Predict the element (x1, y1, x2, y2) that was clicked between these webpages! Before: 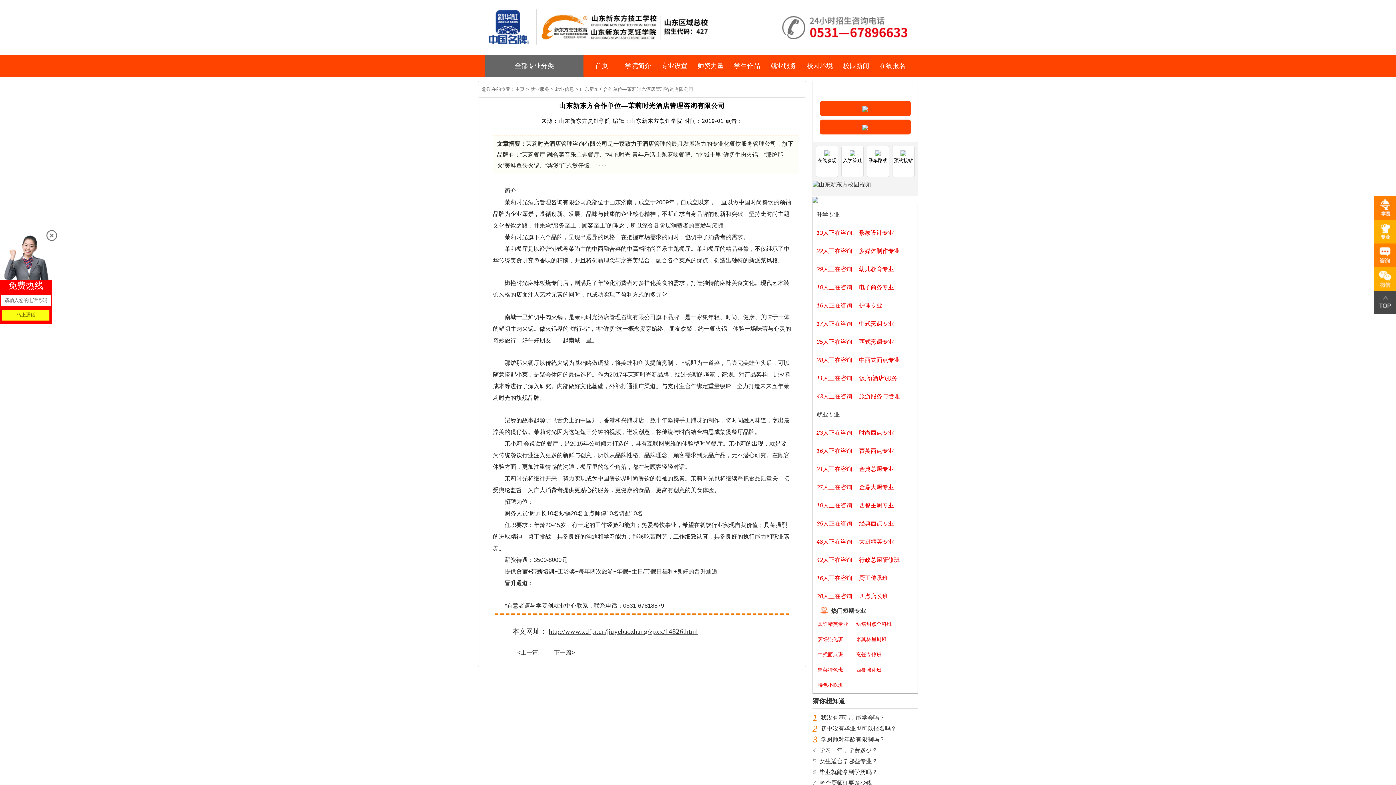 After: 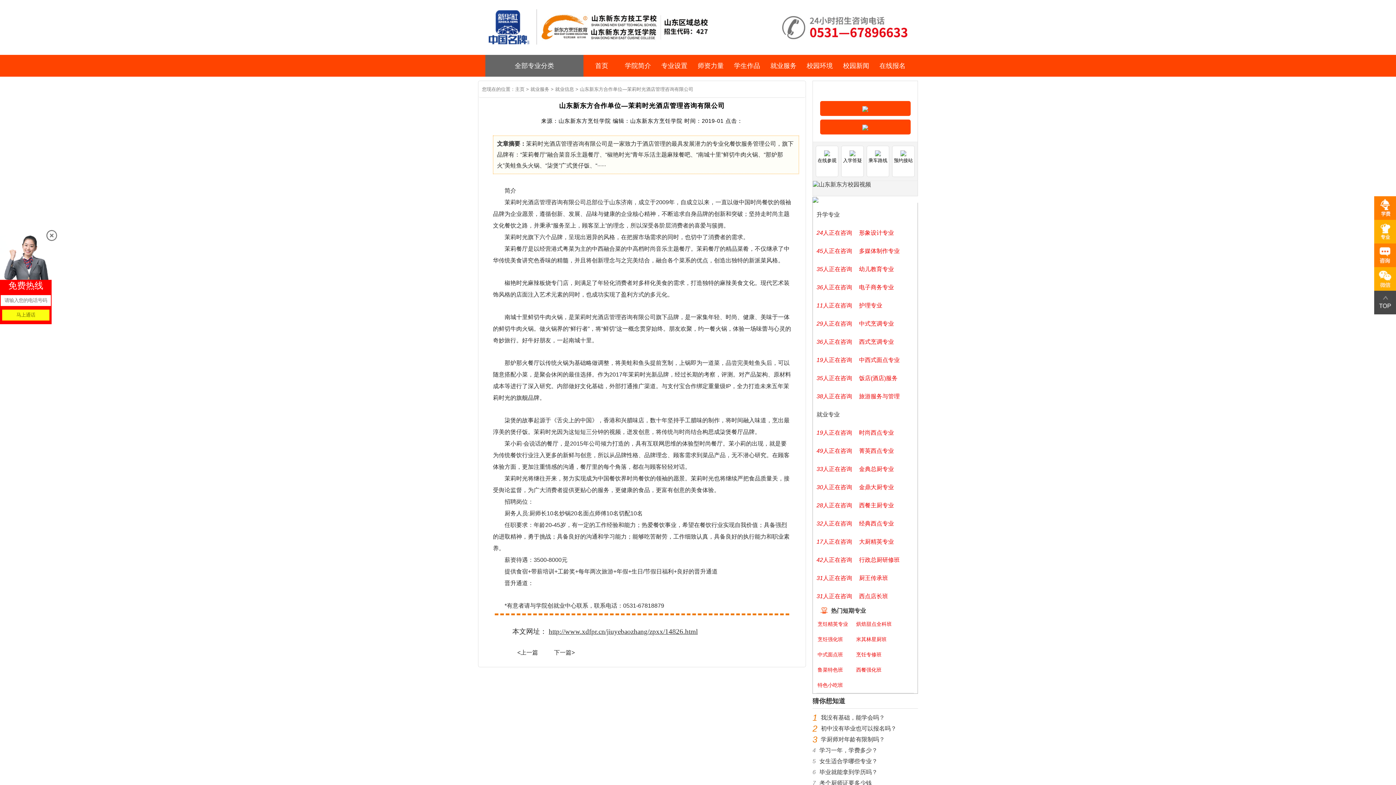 Action: label: 下一篇> bbox: (554, 649, 574, 656)